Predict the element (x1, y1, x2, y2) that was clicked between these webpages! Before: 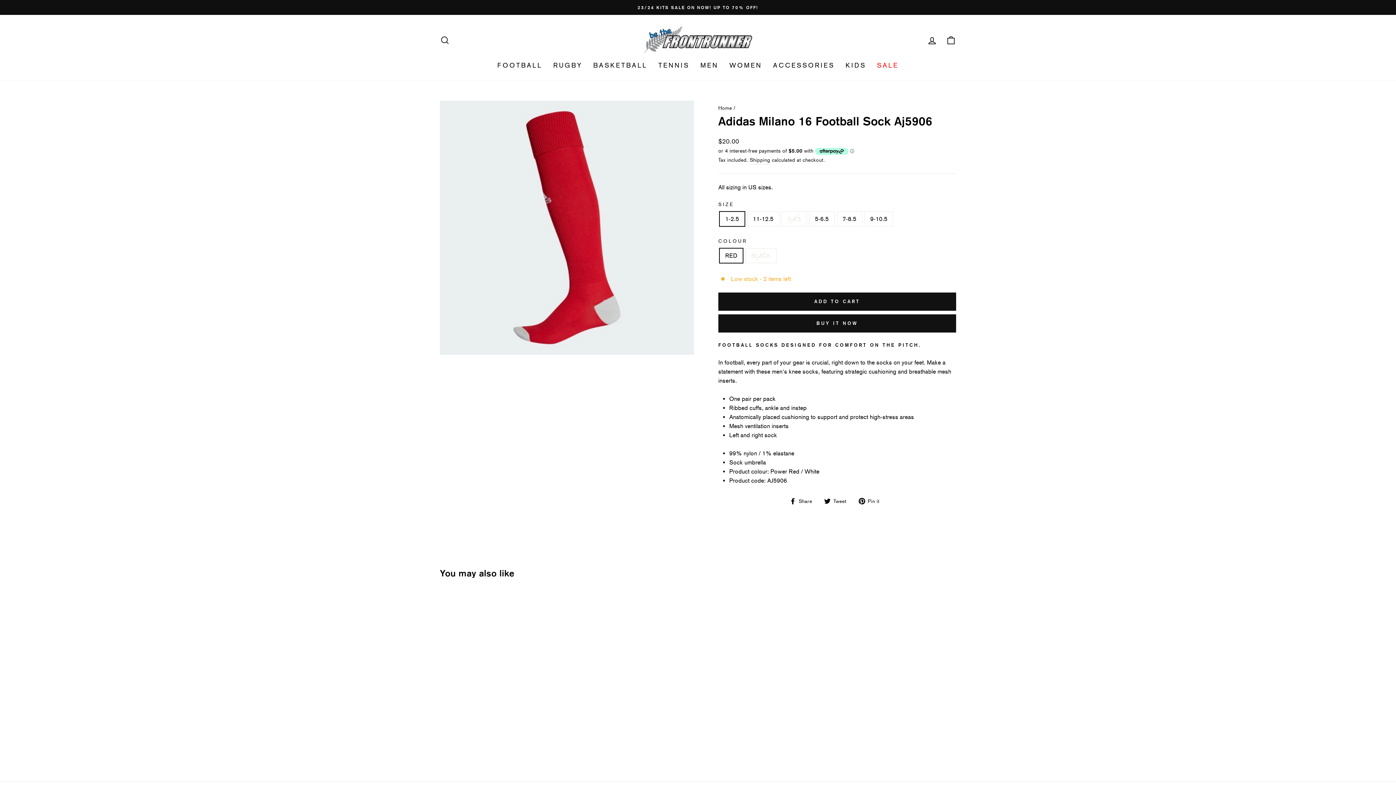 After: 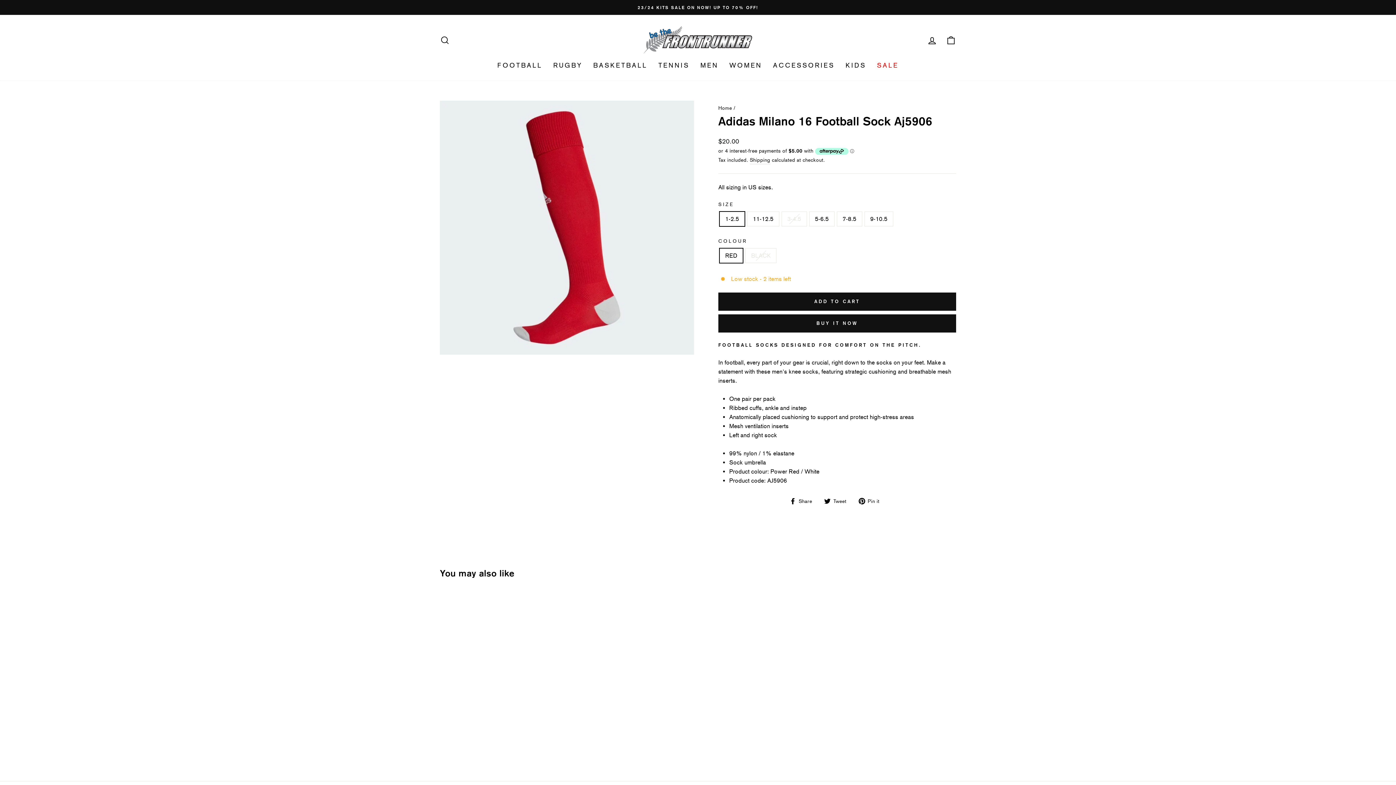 Action: bbox: (858, 496, 885, 505) label:  Pin it
Pin on Pinterest